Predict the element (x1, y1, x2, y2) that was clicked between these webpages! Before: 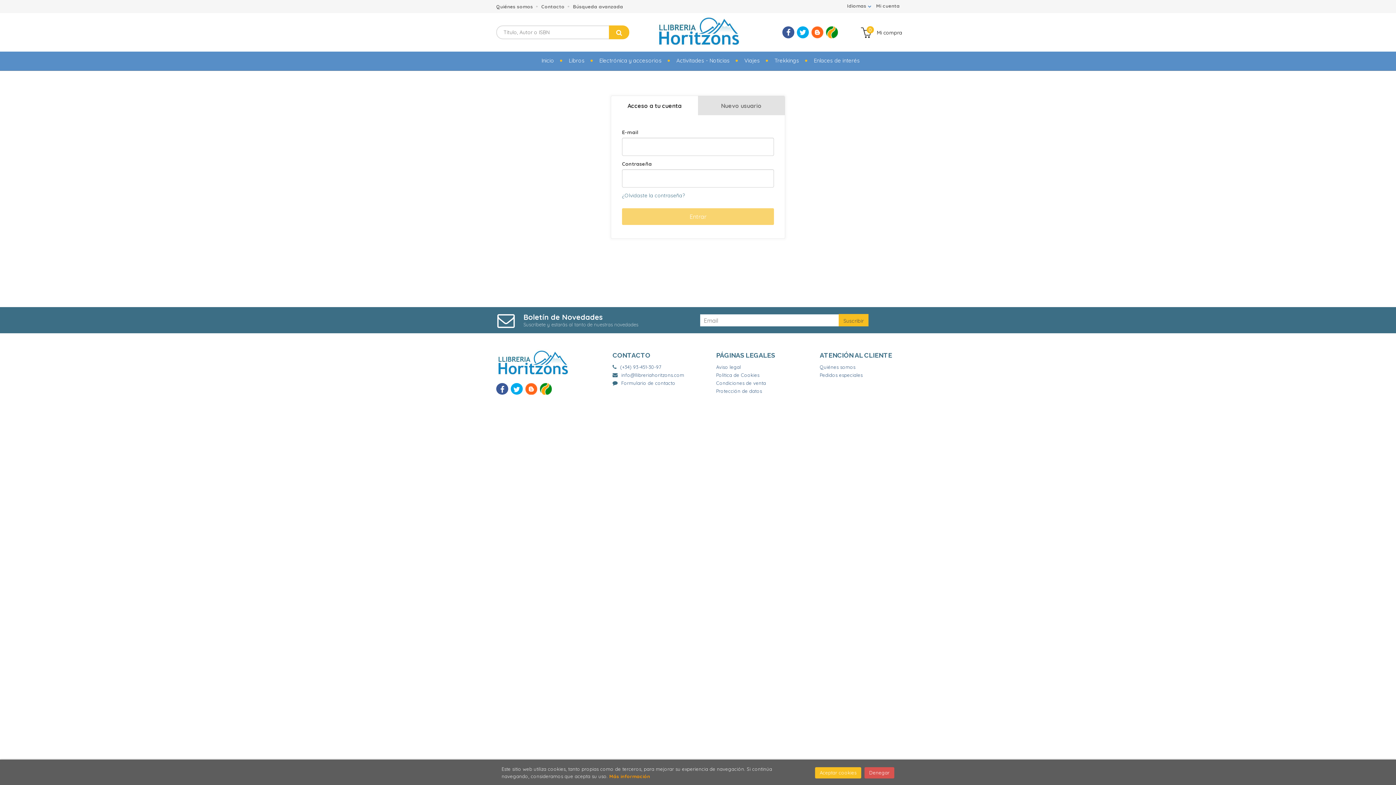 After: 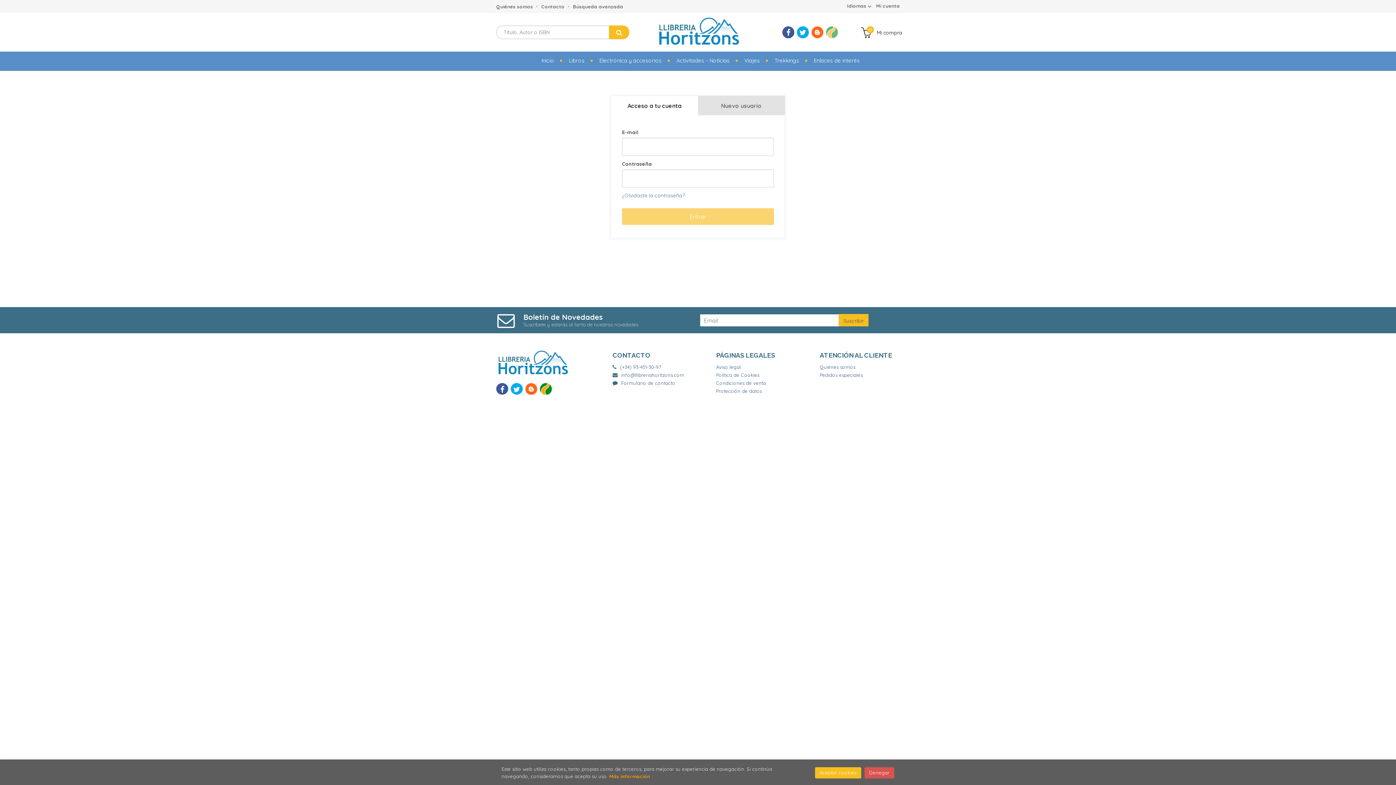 Action: bbox: (826, 26, 838, 38)